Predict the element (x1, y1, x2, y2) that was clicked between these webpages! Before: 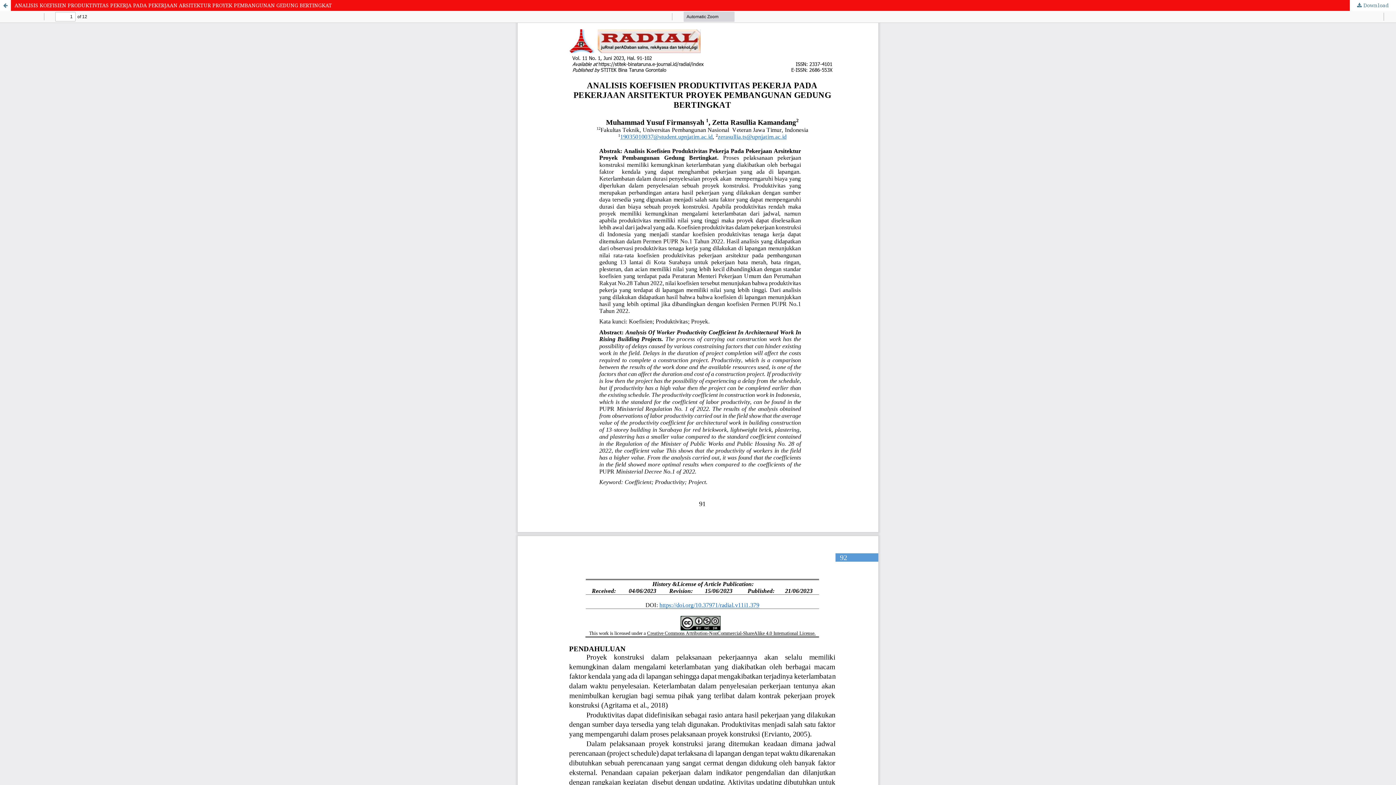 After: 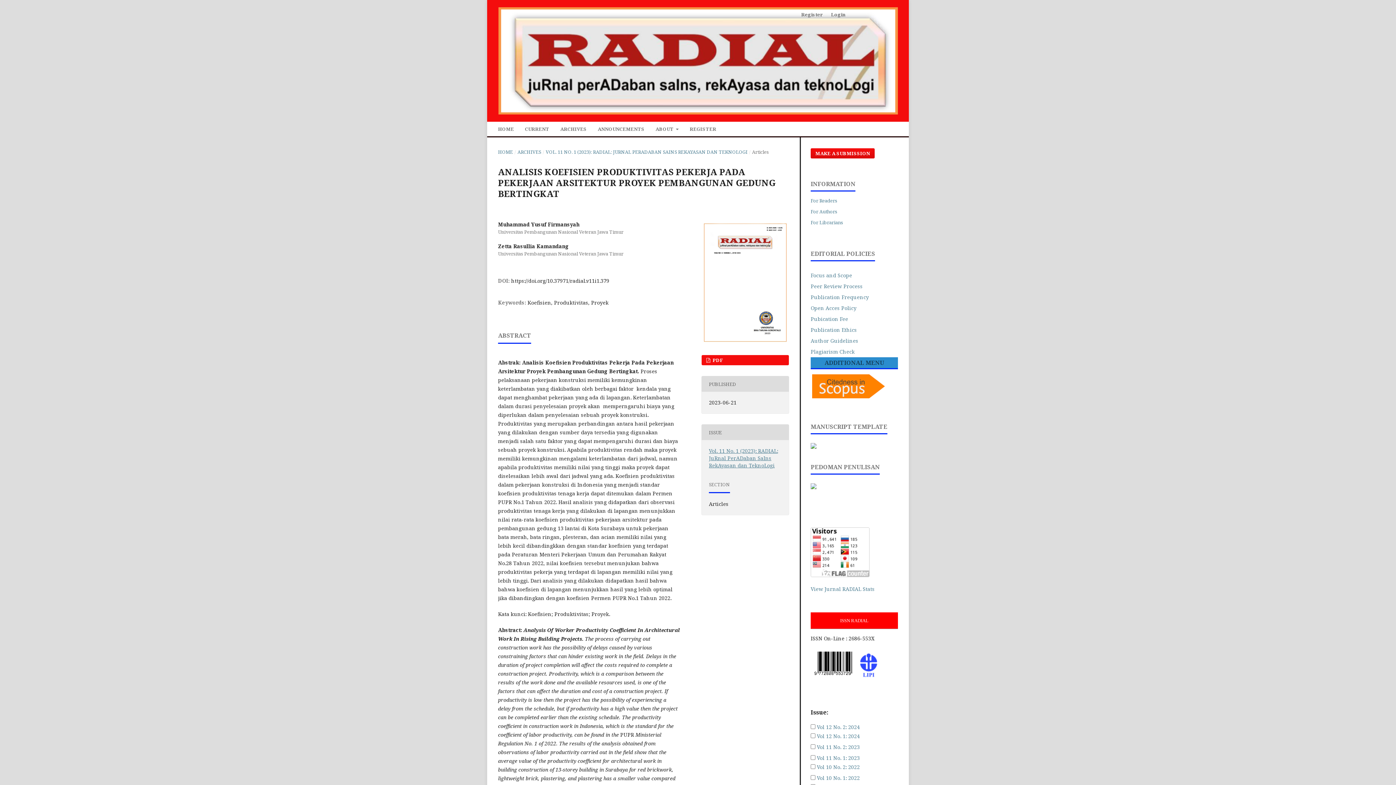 Action: bbox: (0, 0, 10, 10) label: Return to Article Details